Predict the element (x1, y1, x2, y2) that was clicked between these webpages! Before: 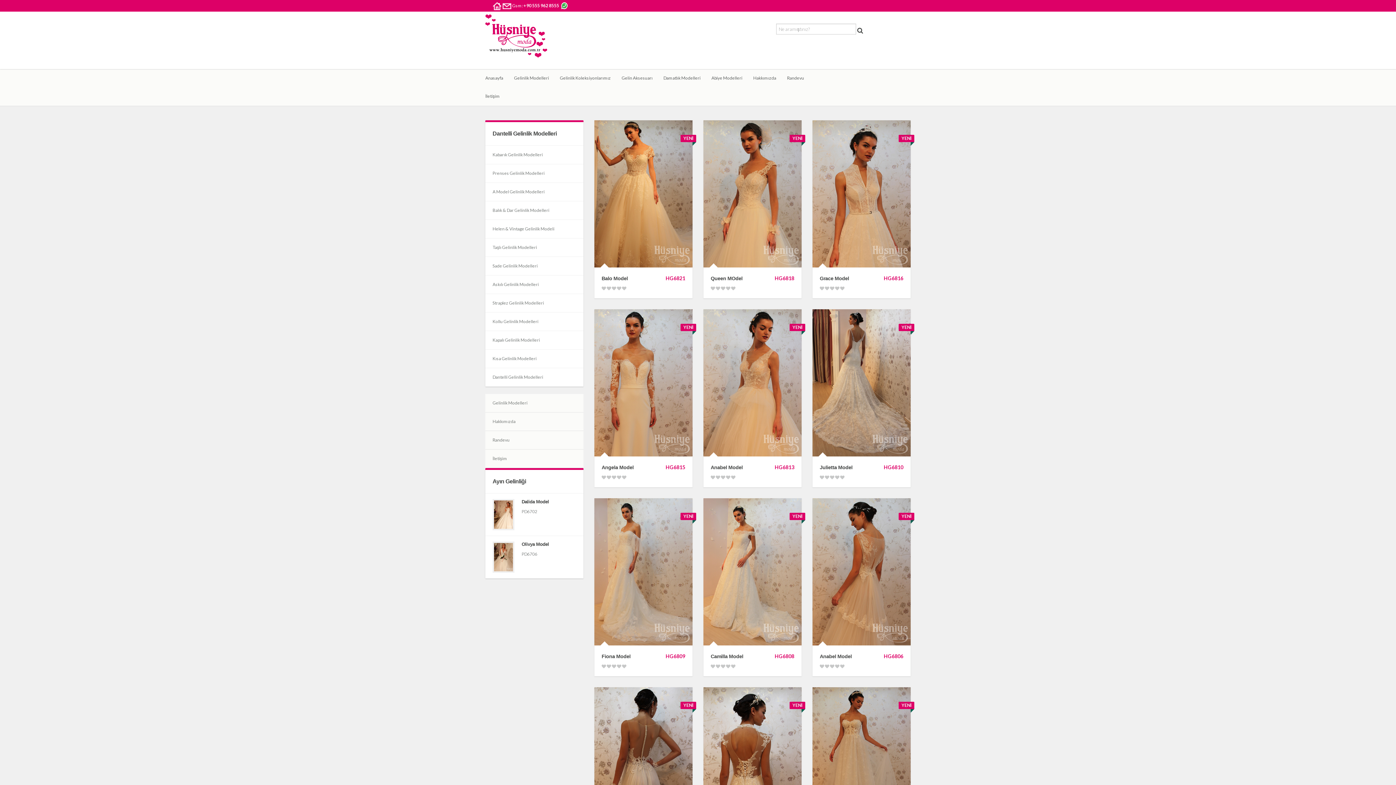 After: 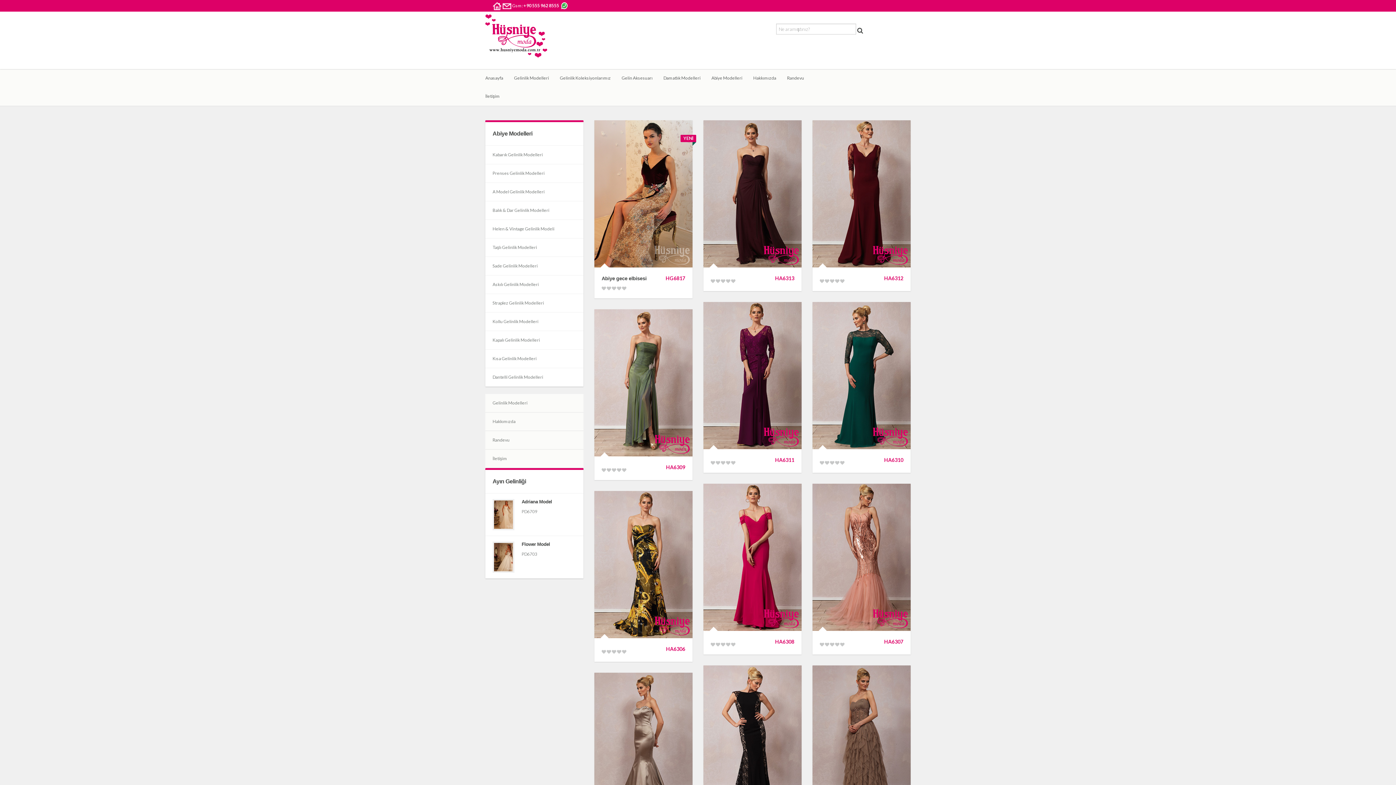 Action: label: Abiye Modelleri bbox: (711, 69, 753, 87)